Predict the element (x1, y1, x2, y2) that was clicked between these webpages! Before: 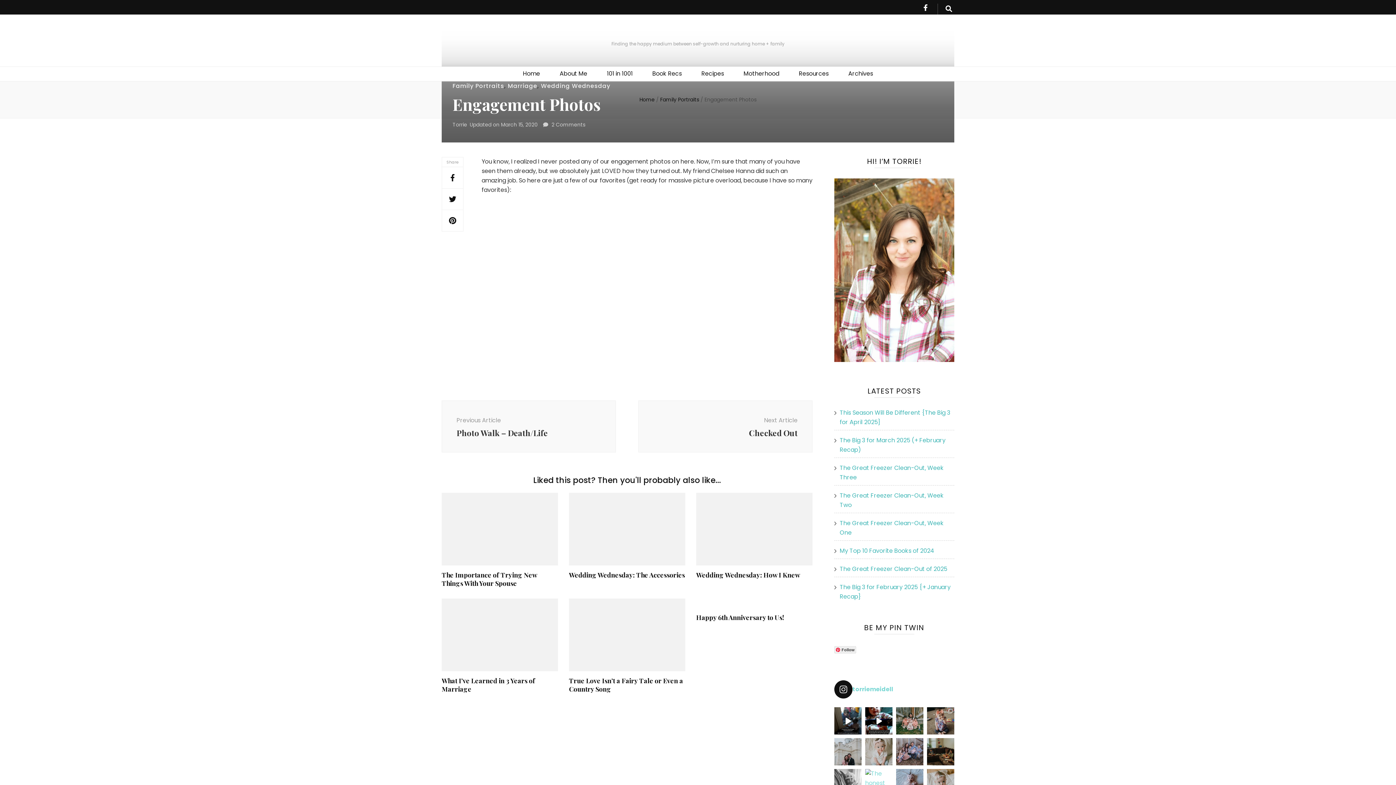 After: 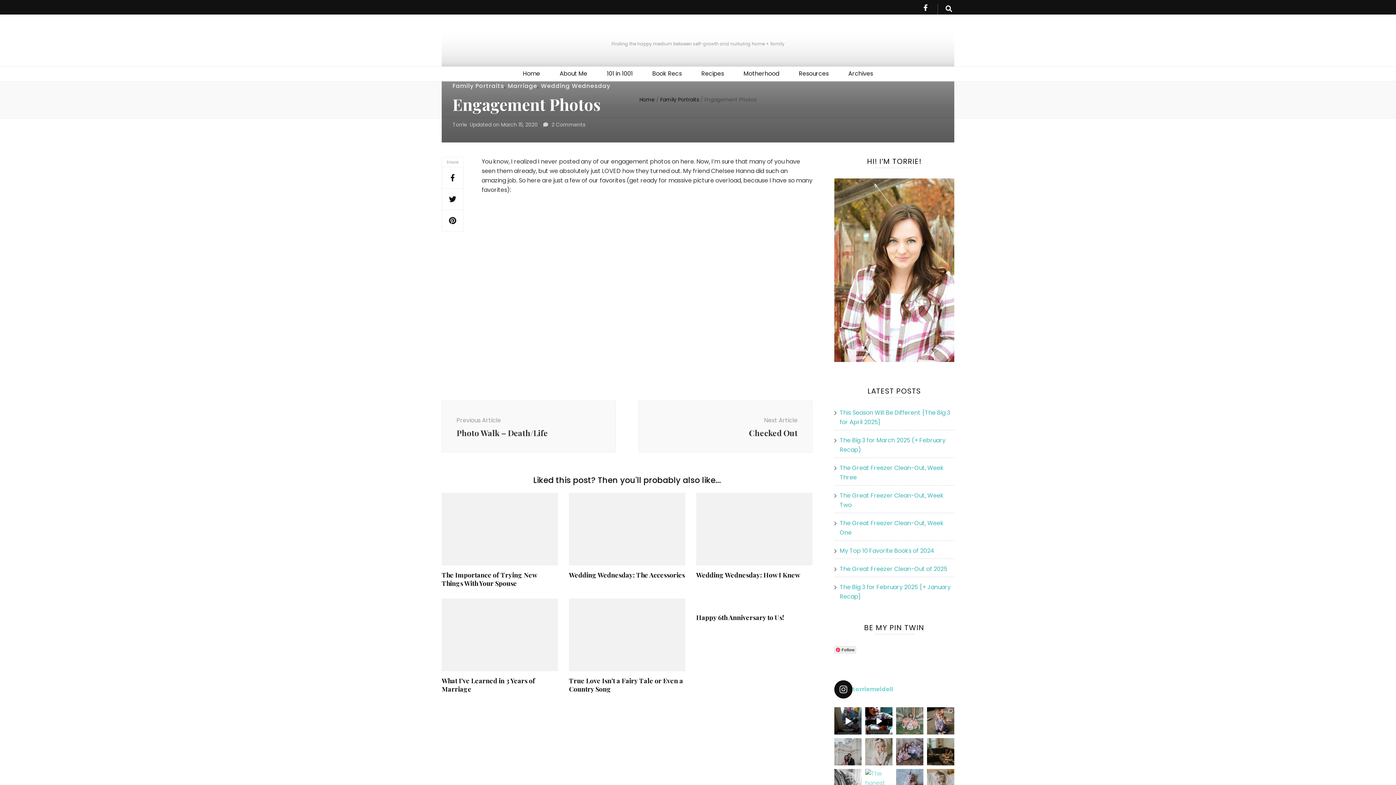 Action: label: "Jesus specializes in the seemingly impossible. He bbox: (896, 707, 923, 735)